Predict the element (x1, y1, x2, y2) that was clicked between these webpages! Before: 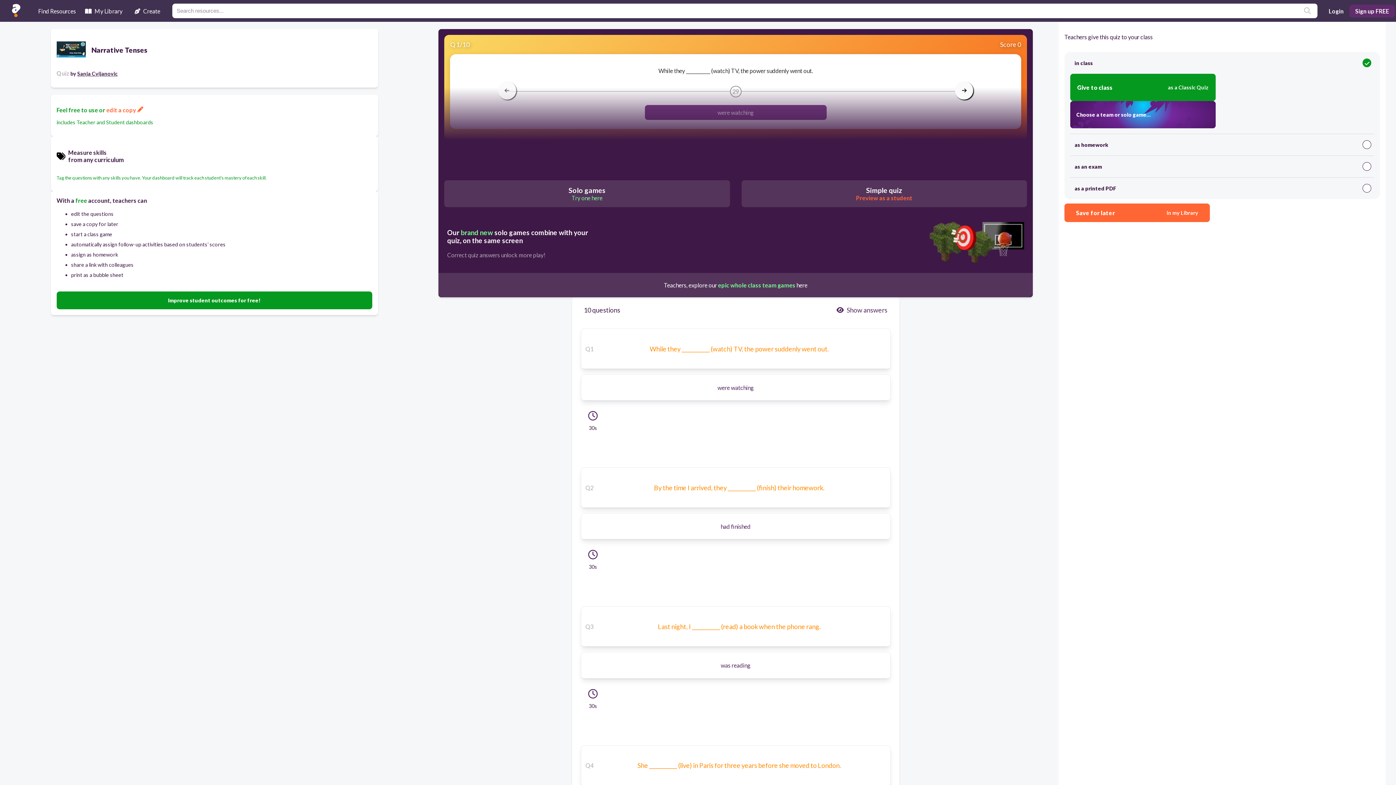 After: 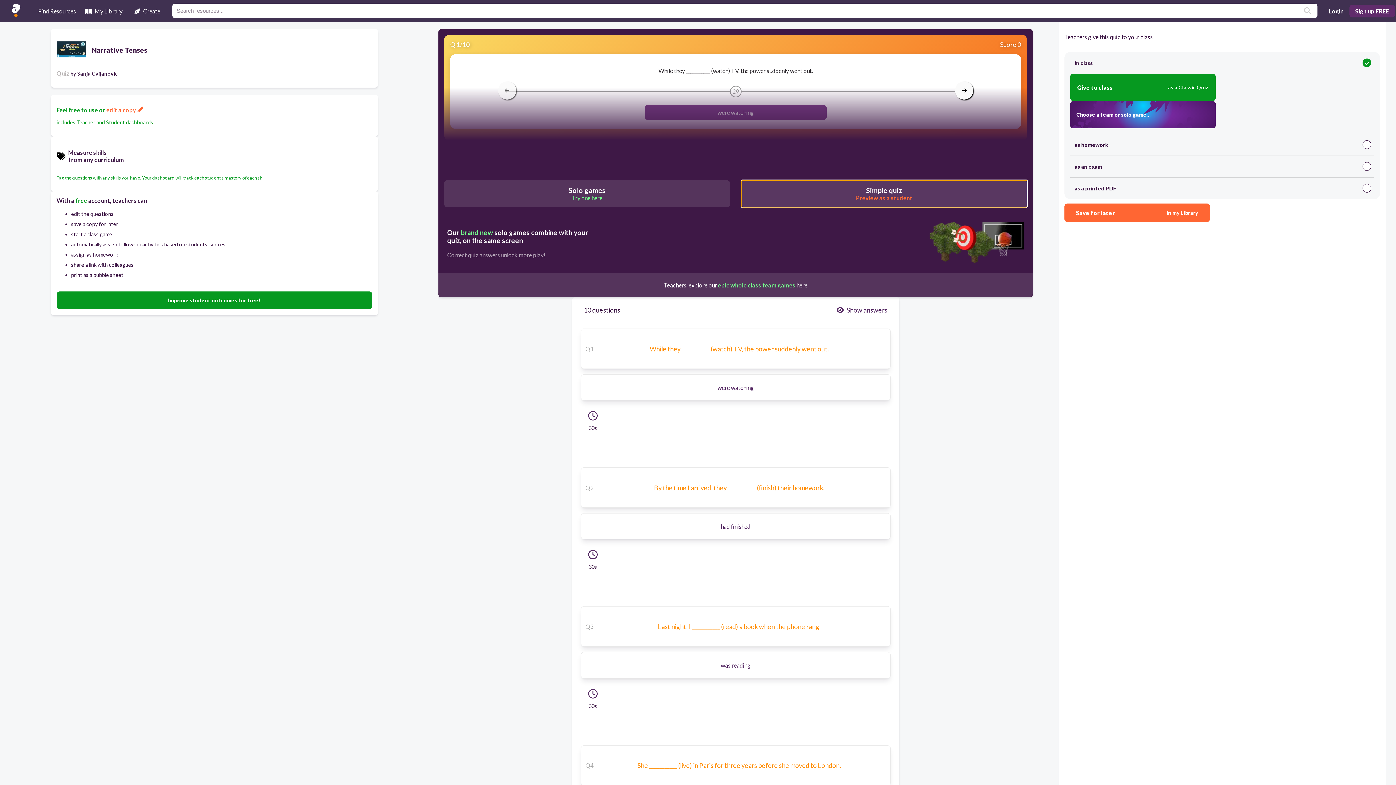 Action: label: Simple quiz
Preview as a student bbox: (741, 180, 1027, 207)